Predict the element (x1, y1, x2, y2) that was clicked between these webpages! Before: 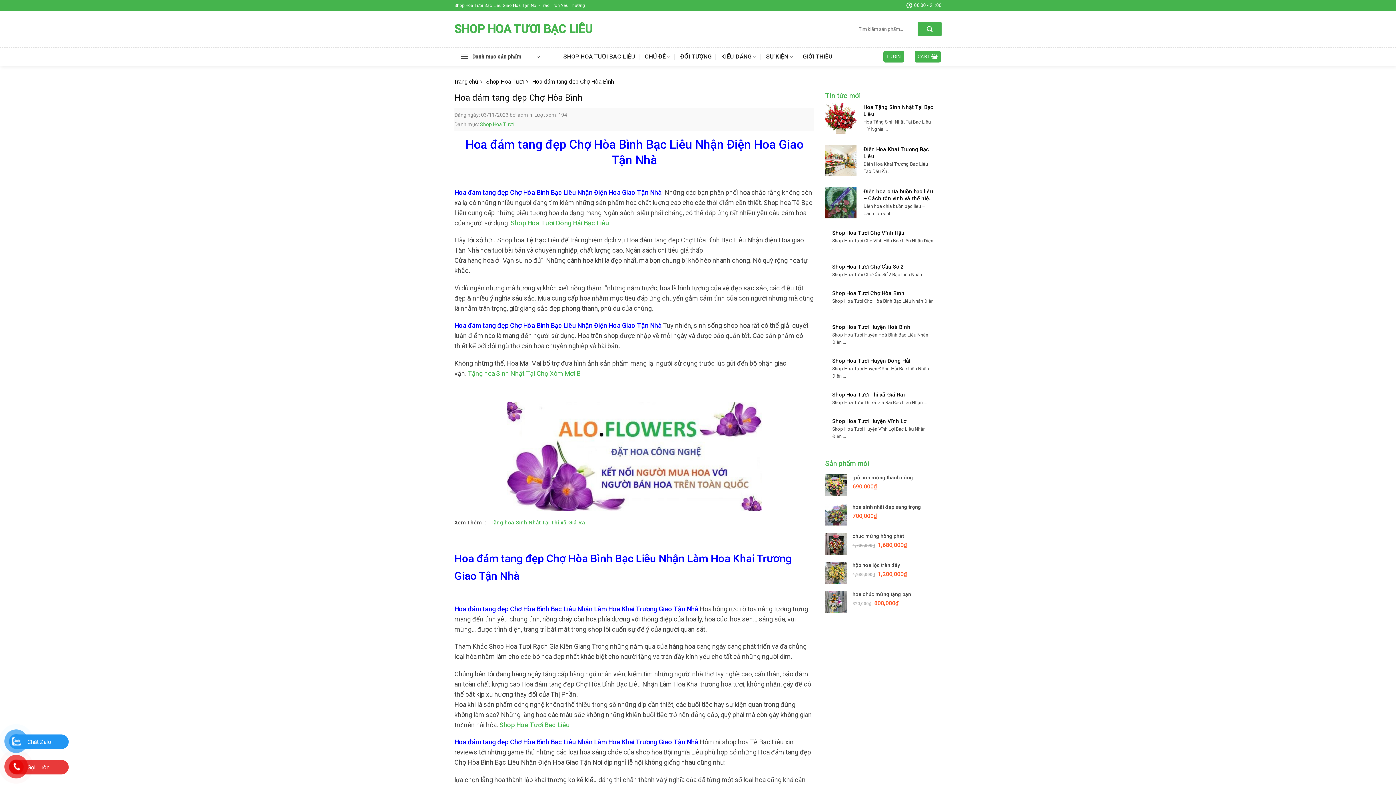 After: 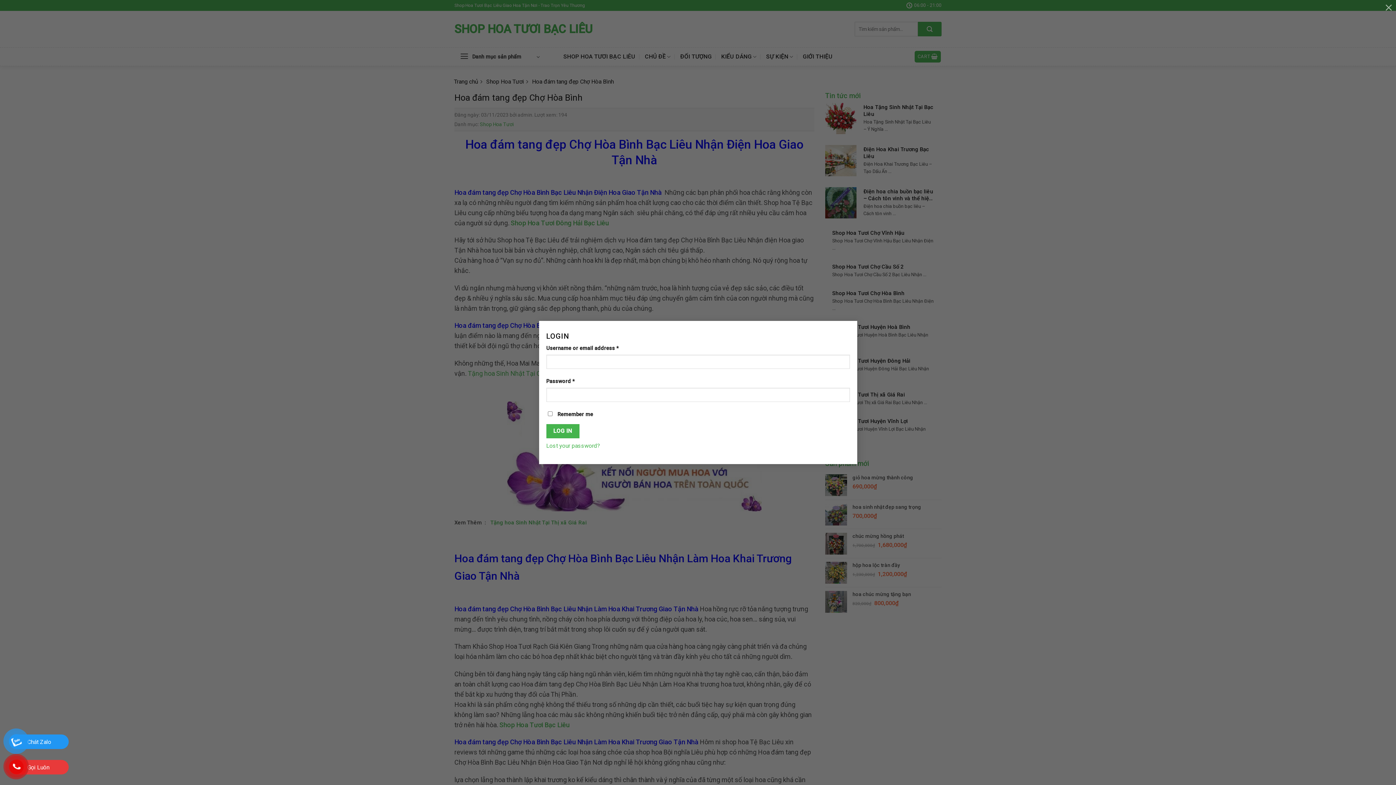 Action: bbox: (883, 50, 904, 62) label: LOGIN